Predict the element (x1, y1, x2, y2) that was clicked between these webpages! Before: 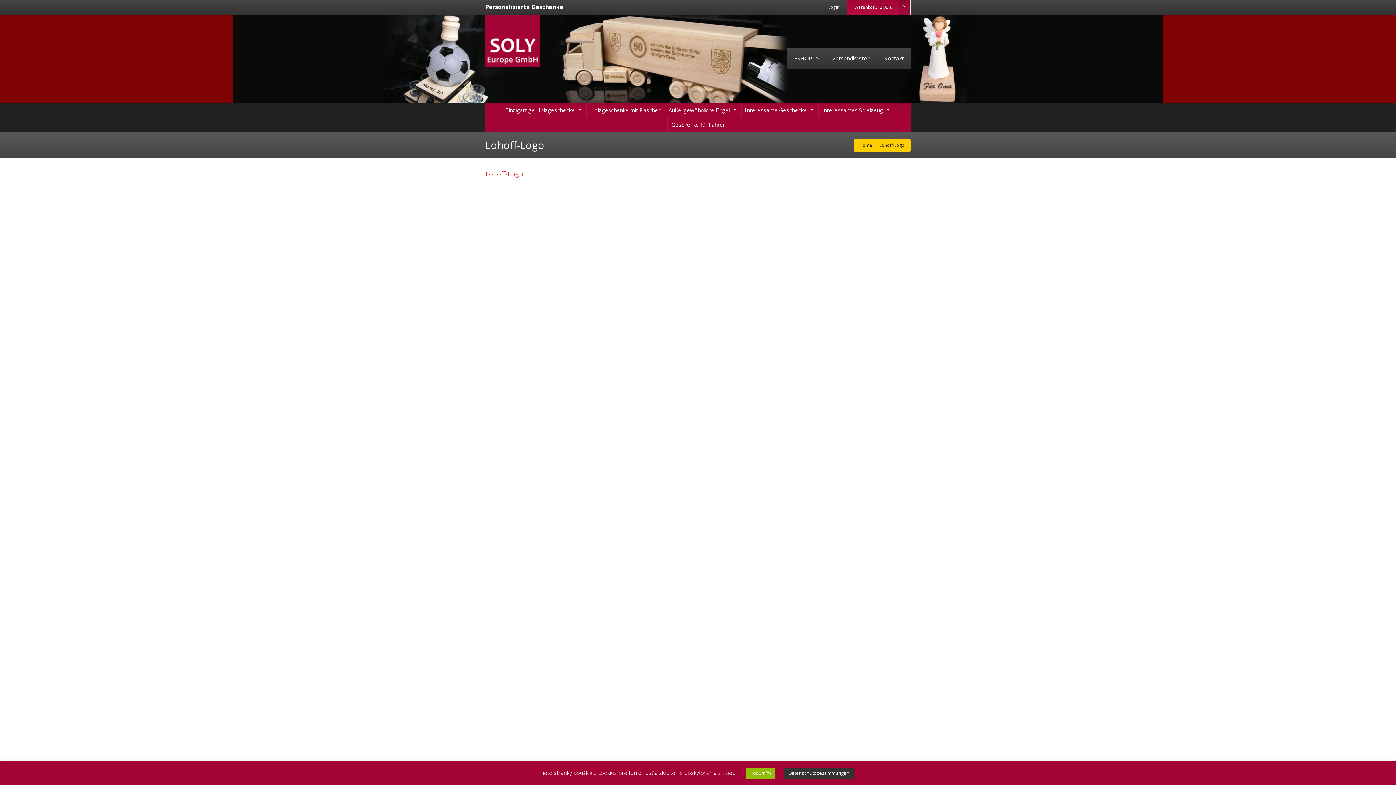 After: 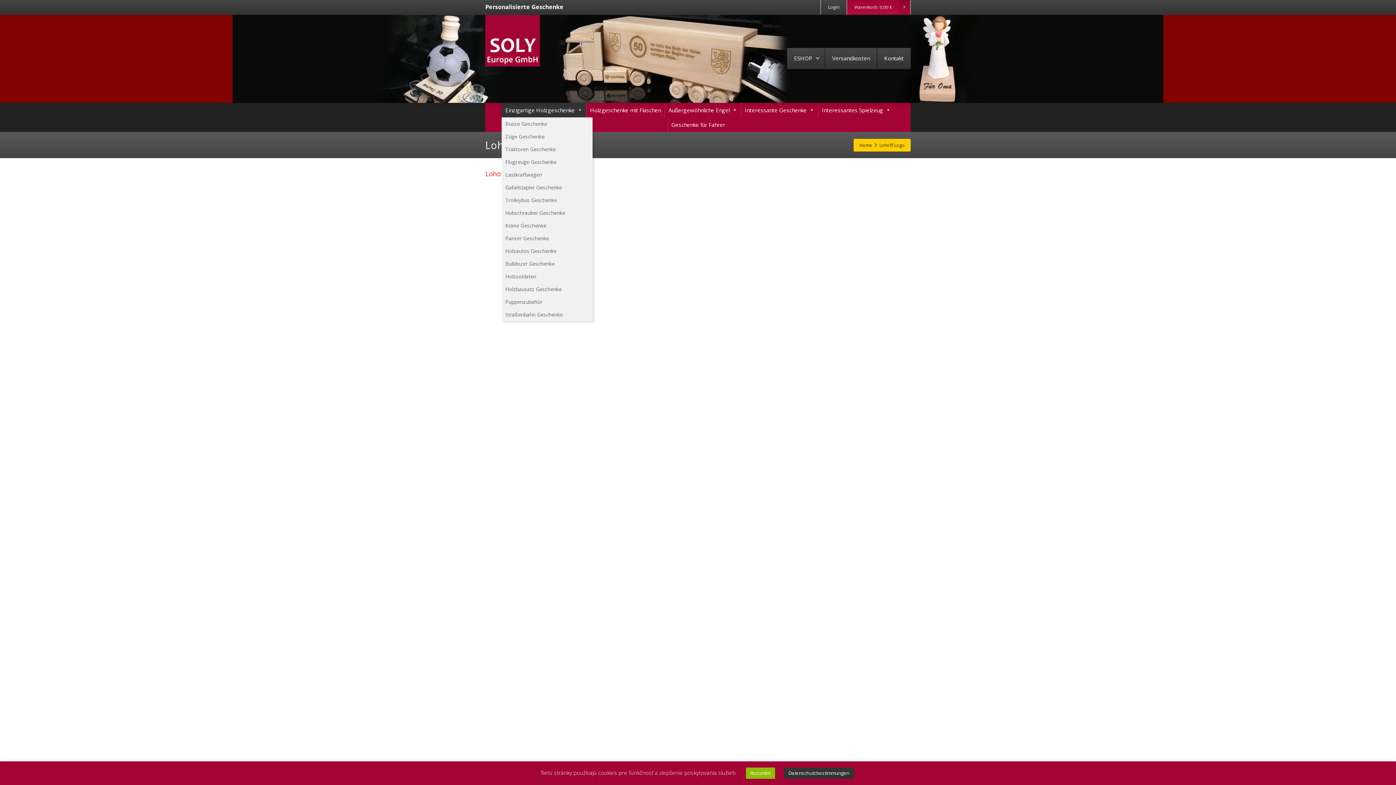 Action: label: Einzigartige Holzgeschenke bbox: (501, 102, 586, 117)